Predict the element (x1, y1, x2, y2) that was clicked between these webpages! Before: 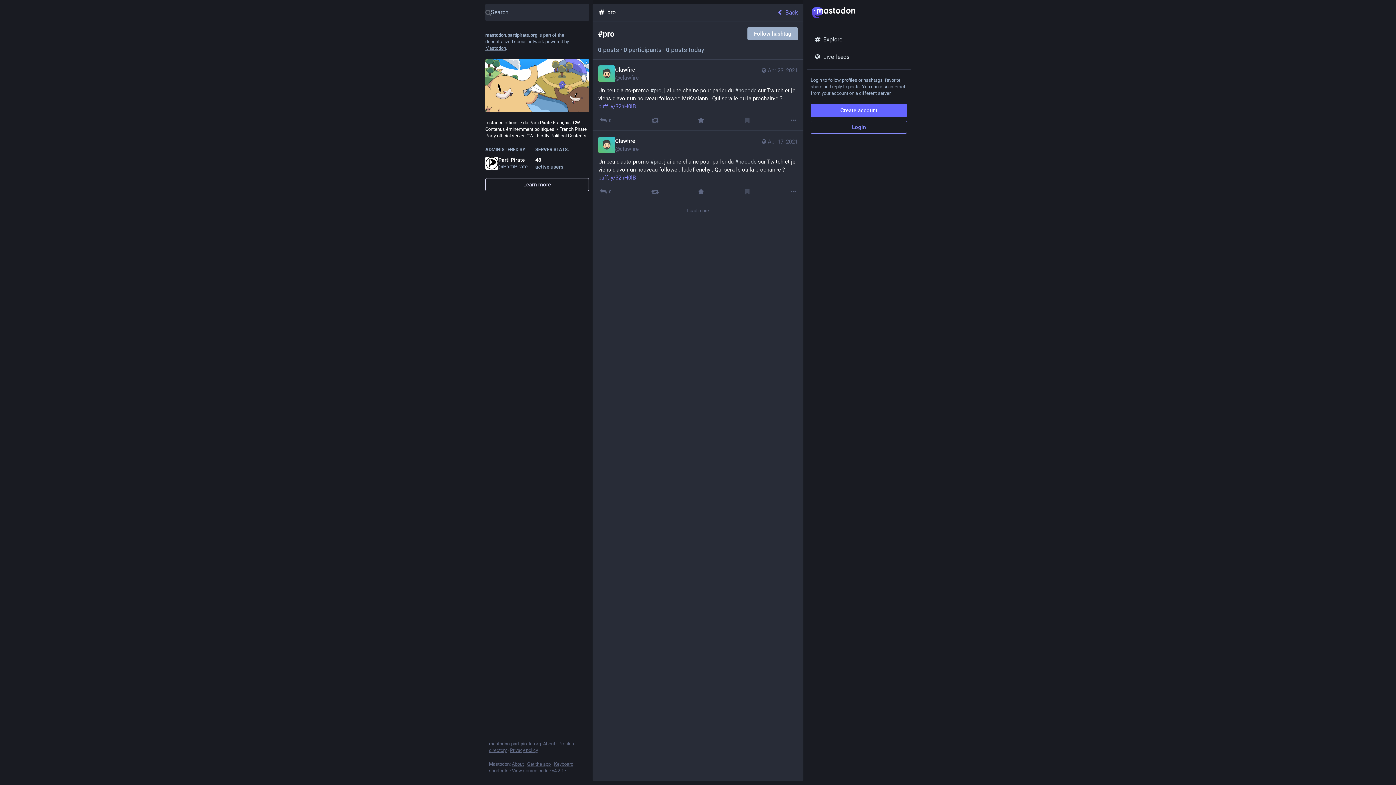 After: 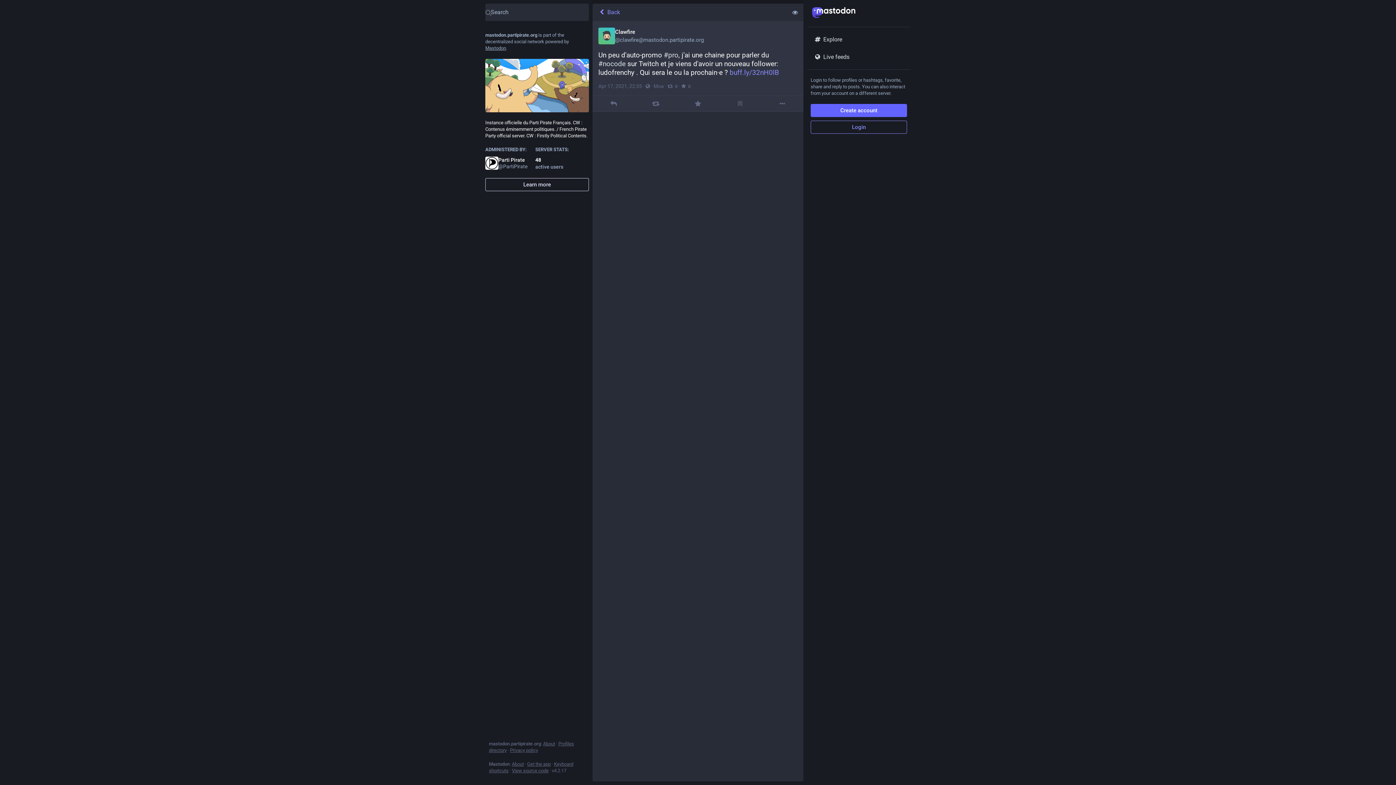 Action: bbox: (760, 137, 797, 152) label: Apr 17, 2021